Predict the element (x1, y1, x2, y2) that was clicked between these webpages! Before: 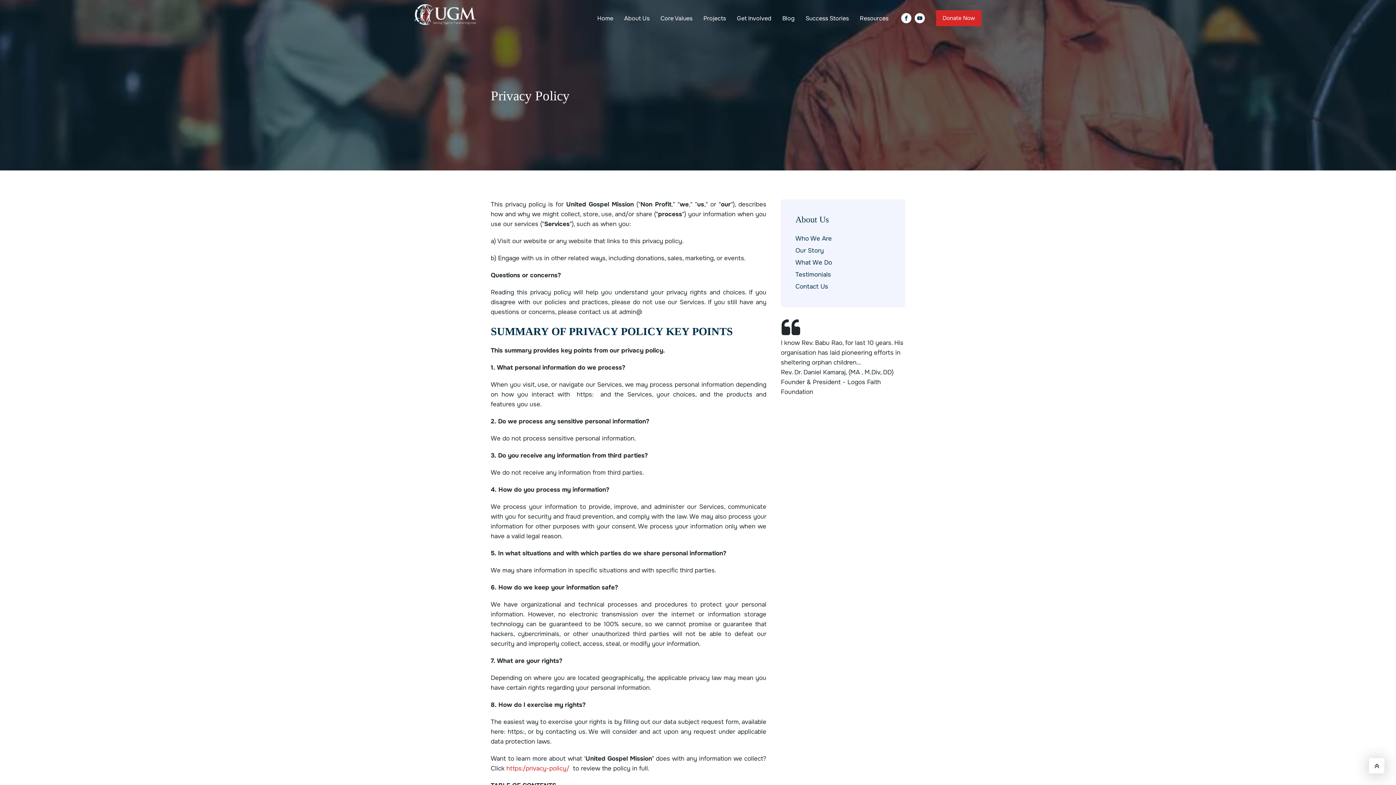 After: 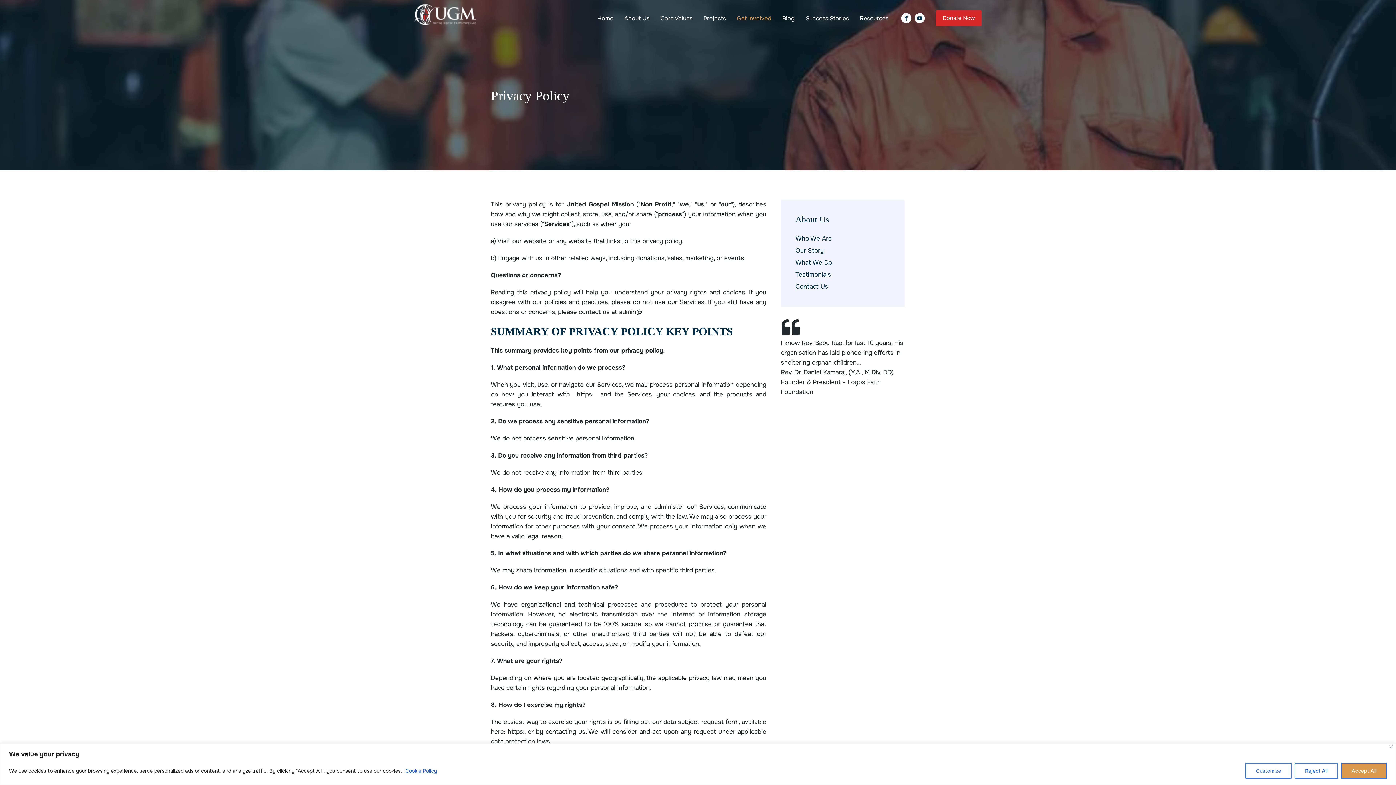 Action: bbox: (731, 9, 777, 27) label: Get Involved